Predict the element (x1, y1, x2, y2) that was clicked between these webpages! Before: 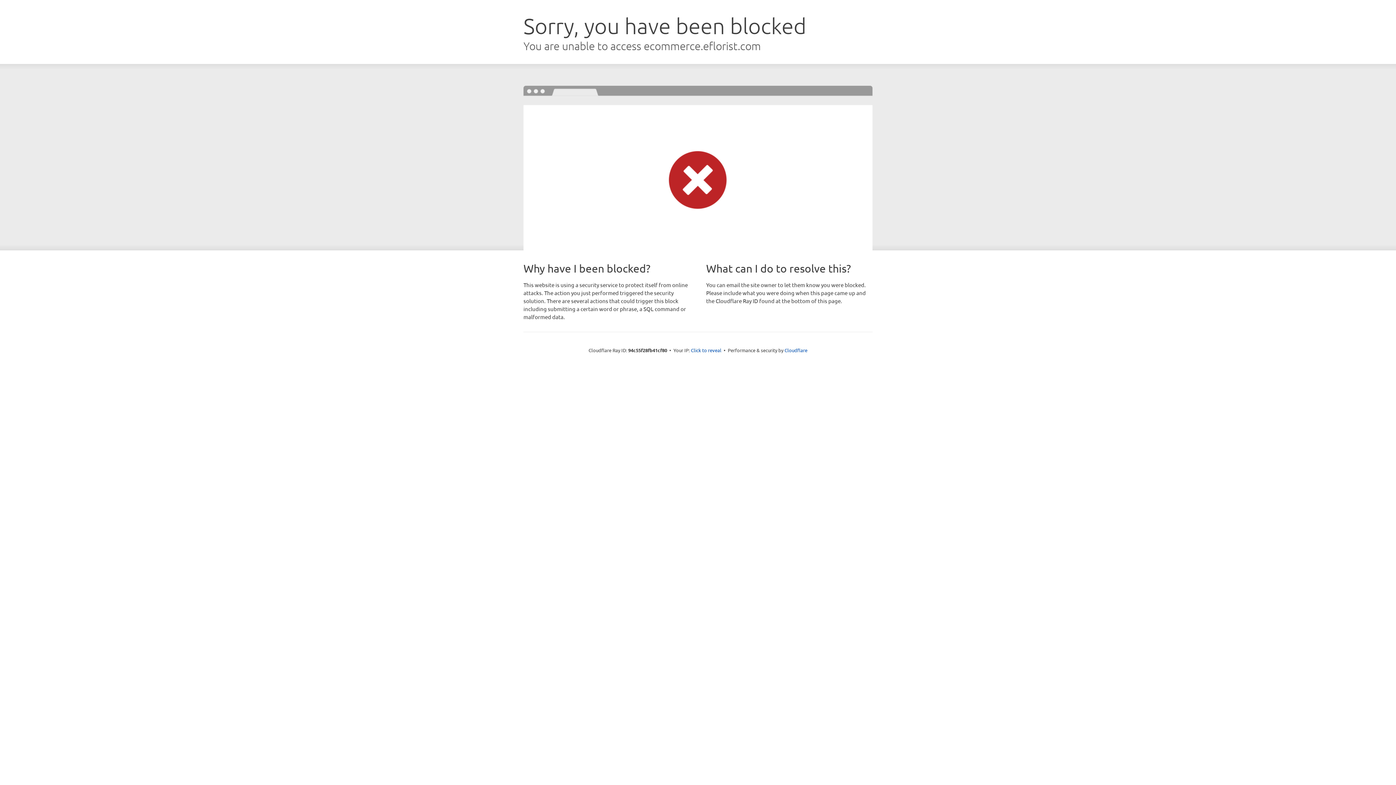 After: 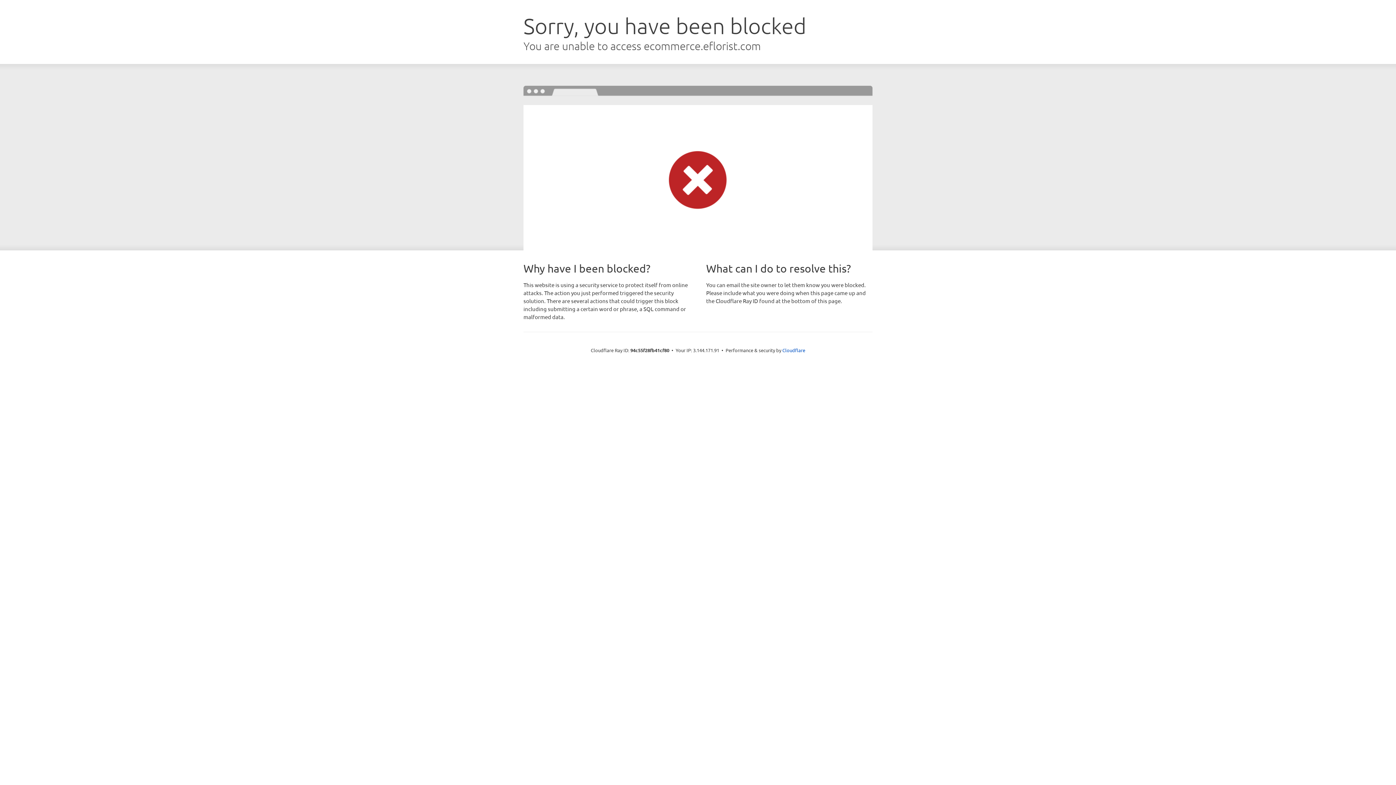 Action: label: Click to reveal bbox: (691, 346, 721, 353)